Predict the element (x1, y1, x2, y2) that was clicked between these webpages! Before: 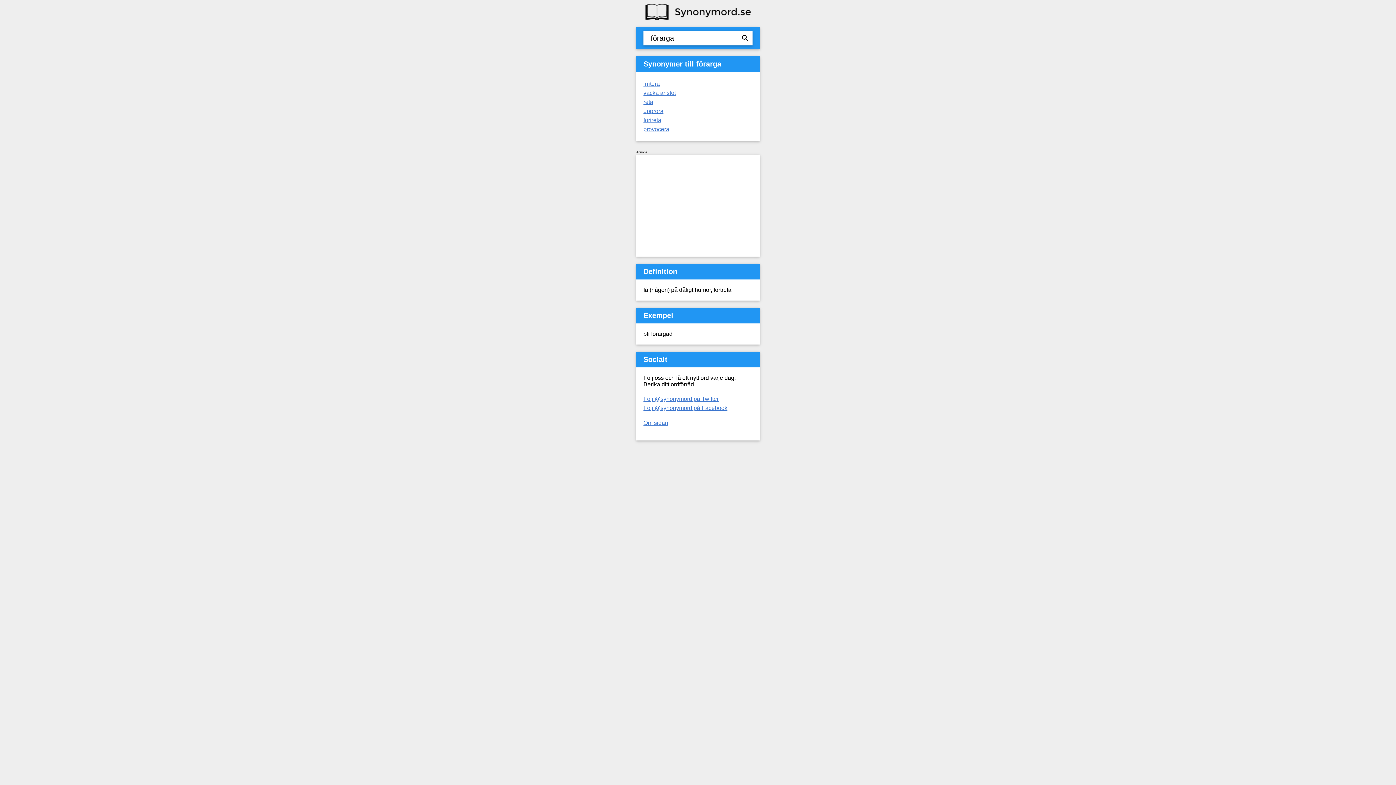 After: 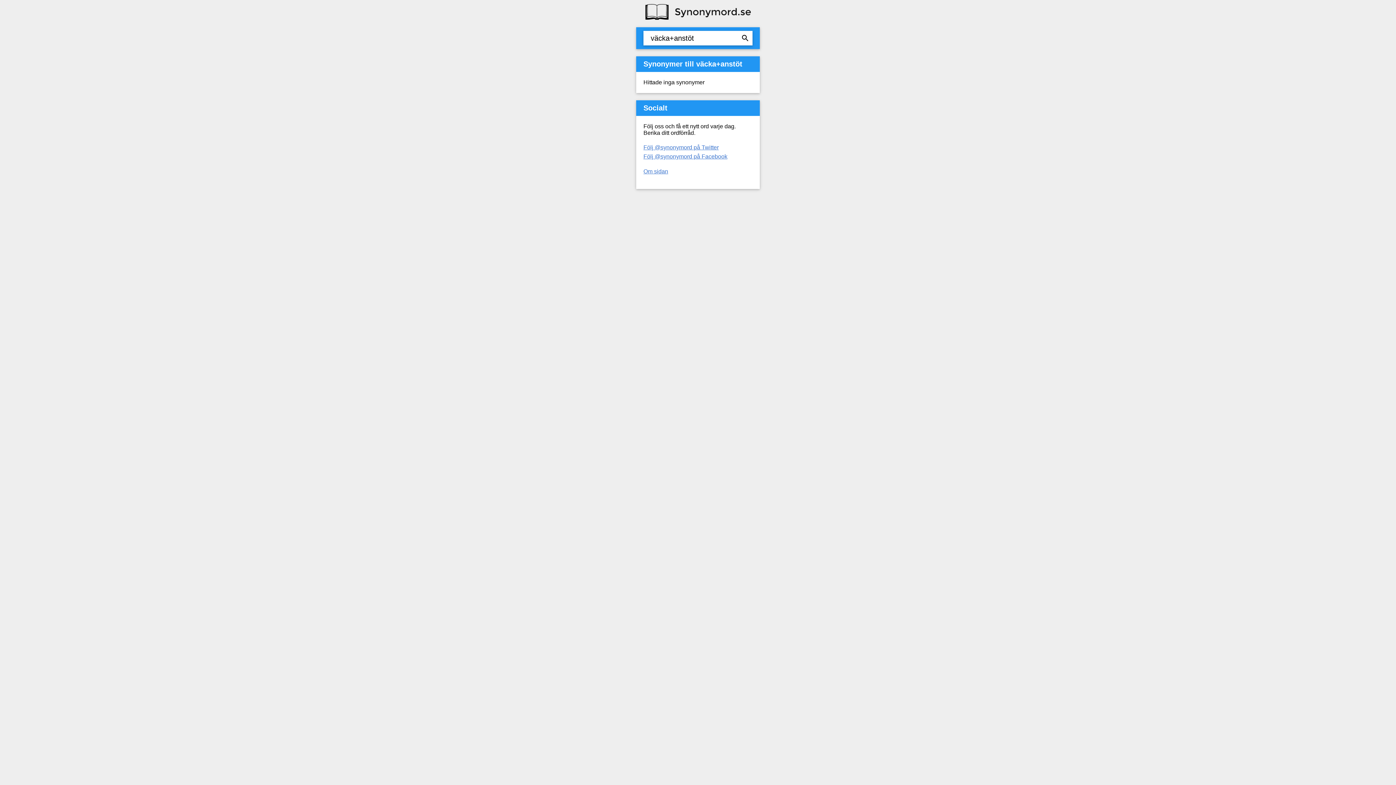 Action: label: väcka anstöt bbox: (643, 89, 676, 96)